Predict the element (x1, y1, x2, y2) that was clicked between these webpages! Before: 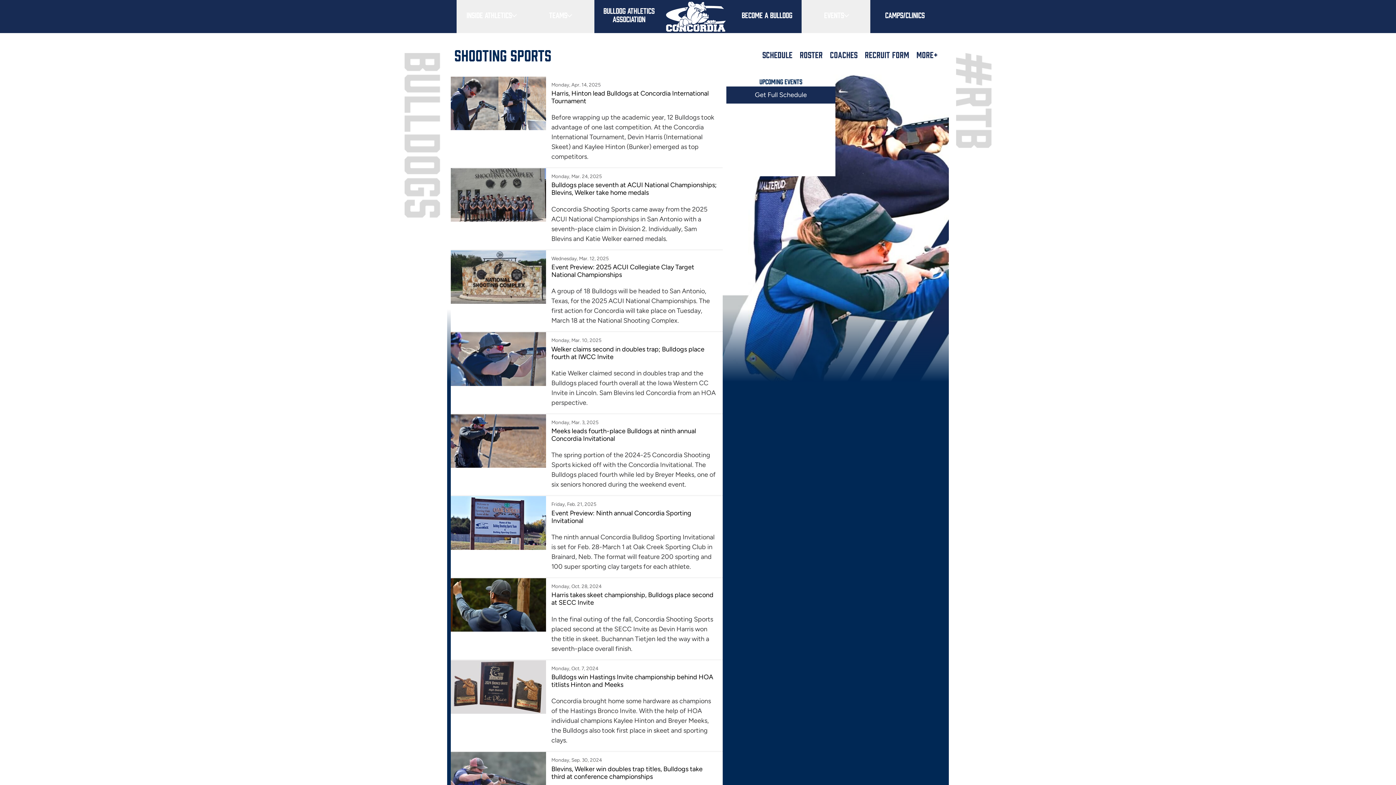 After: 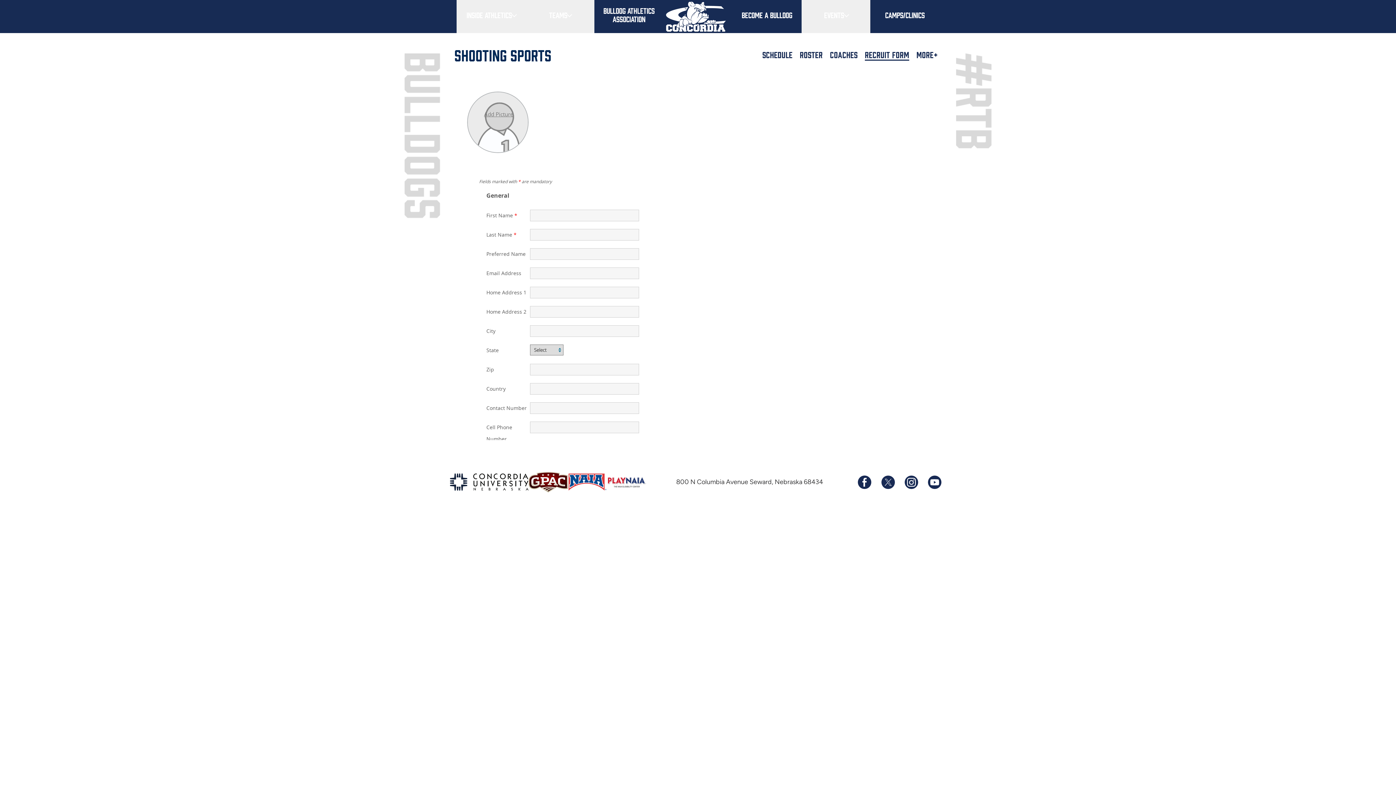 Action: label: Recruit Form bbox: (865, 49, 909, 59)